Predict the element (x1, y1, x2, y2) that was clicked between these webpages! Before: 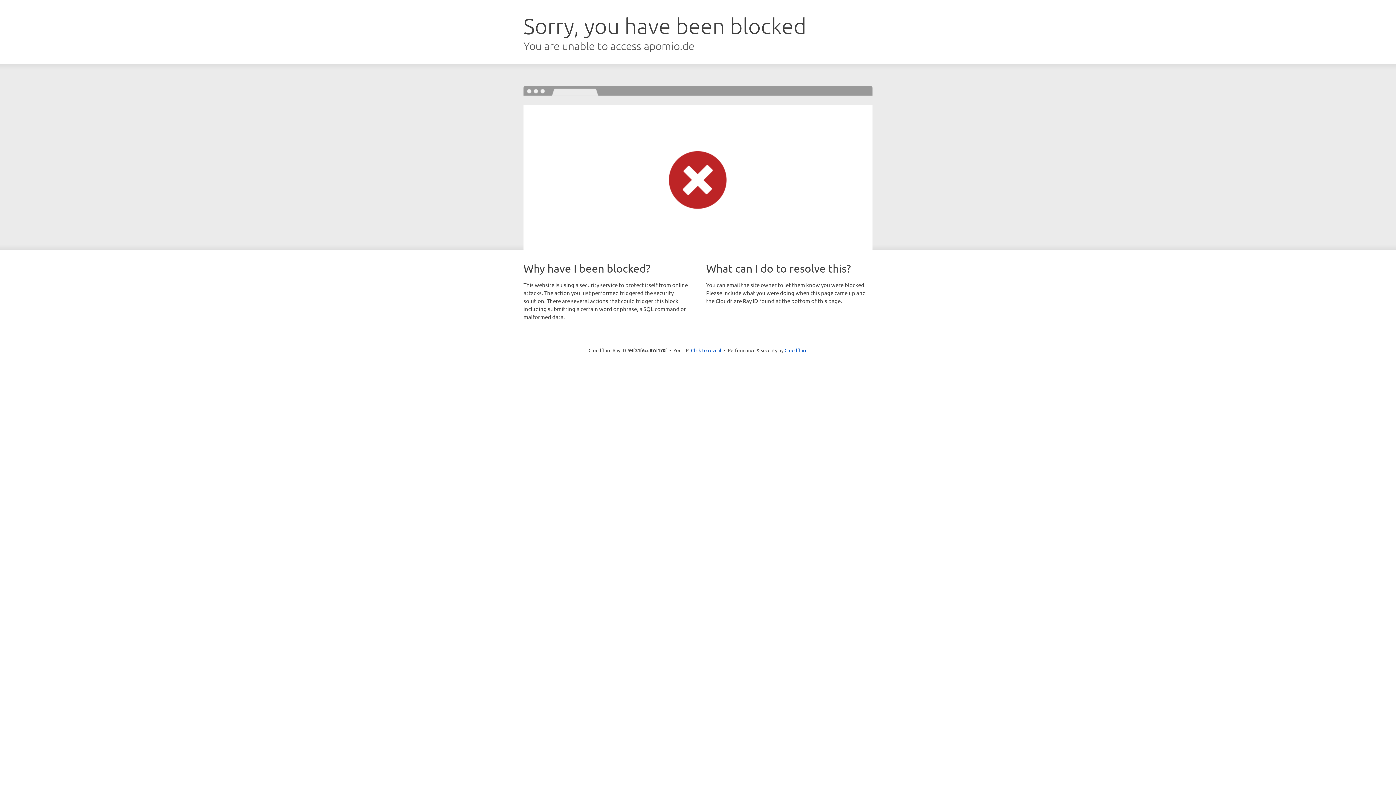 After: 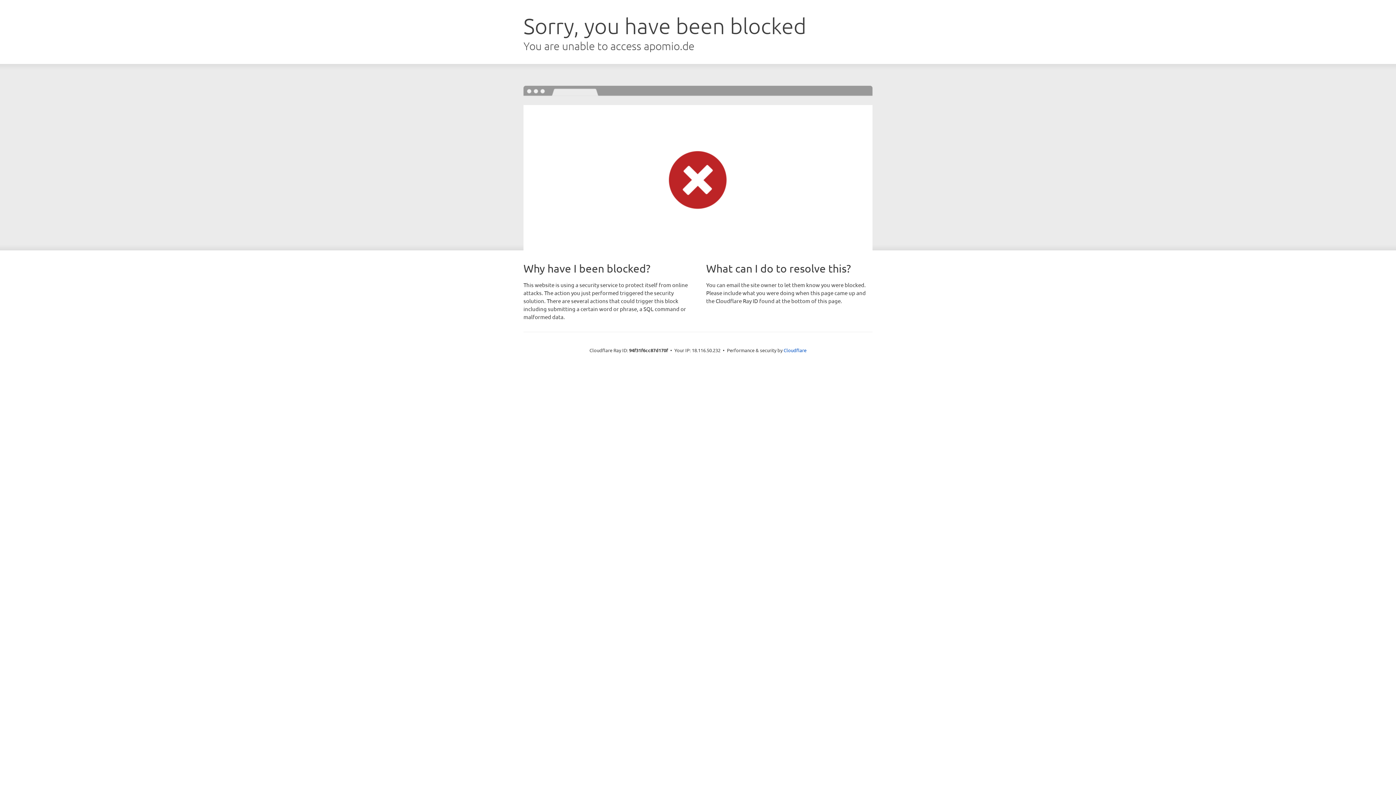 Action: label: Click to reveal bbox: (691, 346, 721, 353)